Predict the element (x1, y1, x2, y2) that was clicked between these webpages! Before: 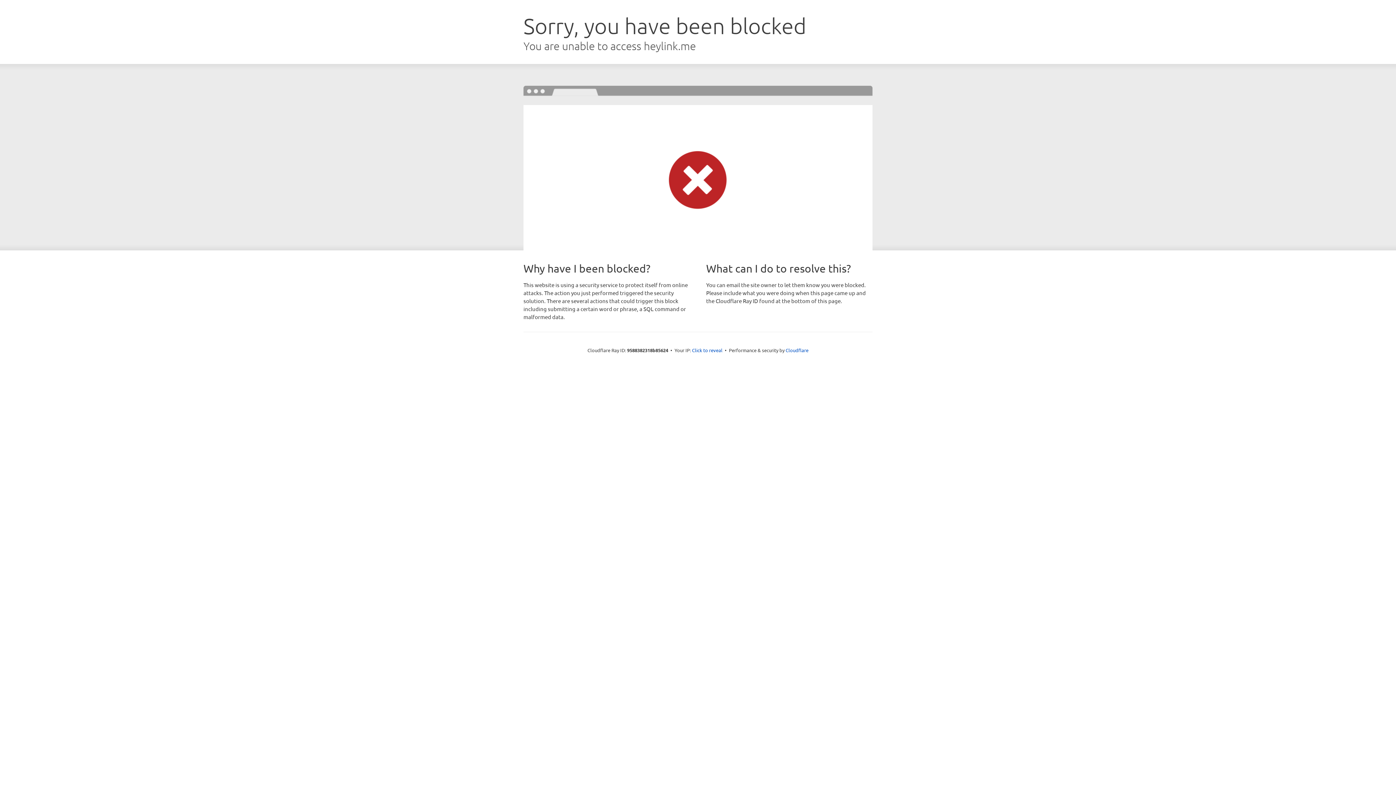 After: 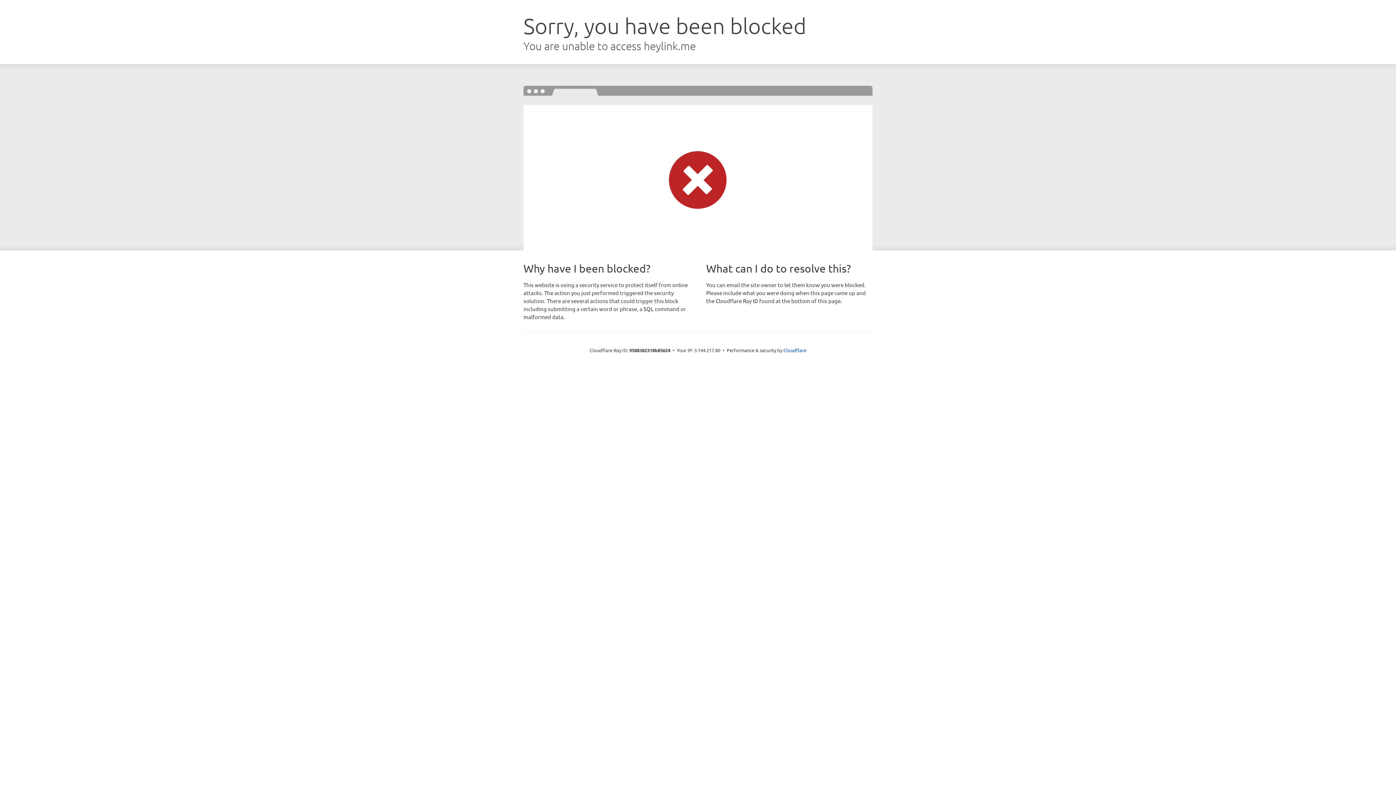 Action: bbox: (692, 346, 722, 353) label: Click to reveal